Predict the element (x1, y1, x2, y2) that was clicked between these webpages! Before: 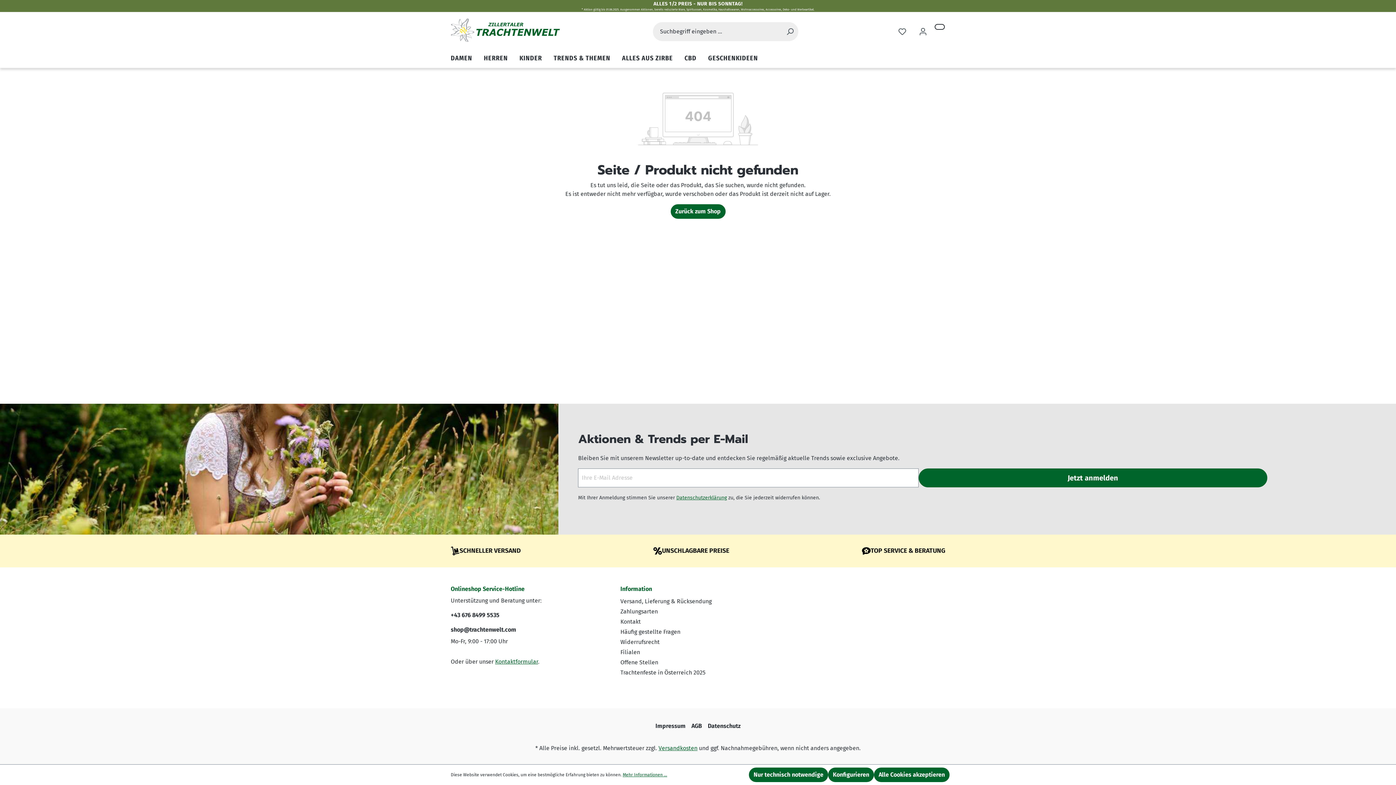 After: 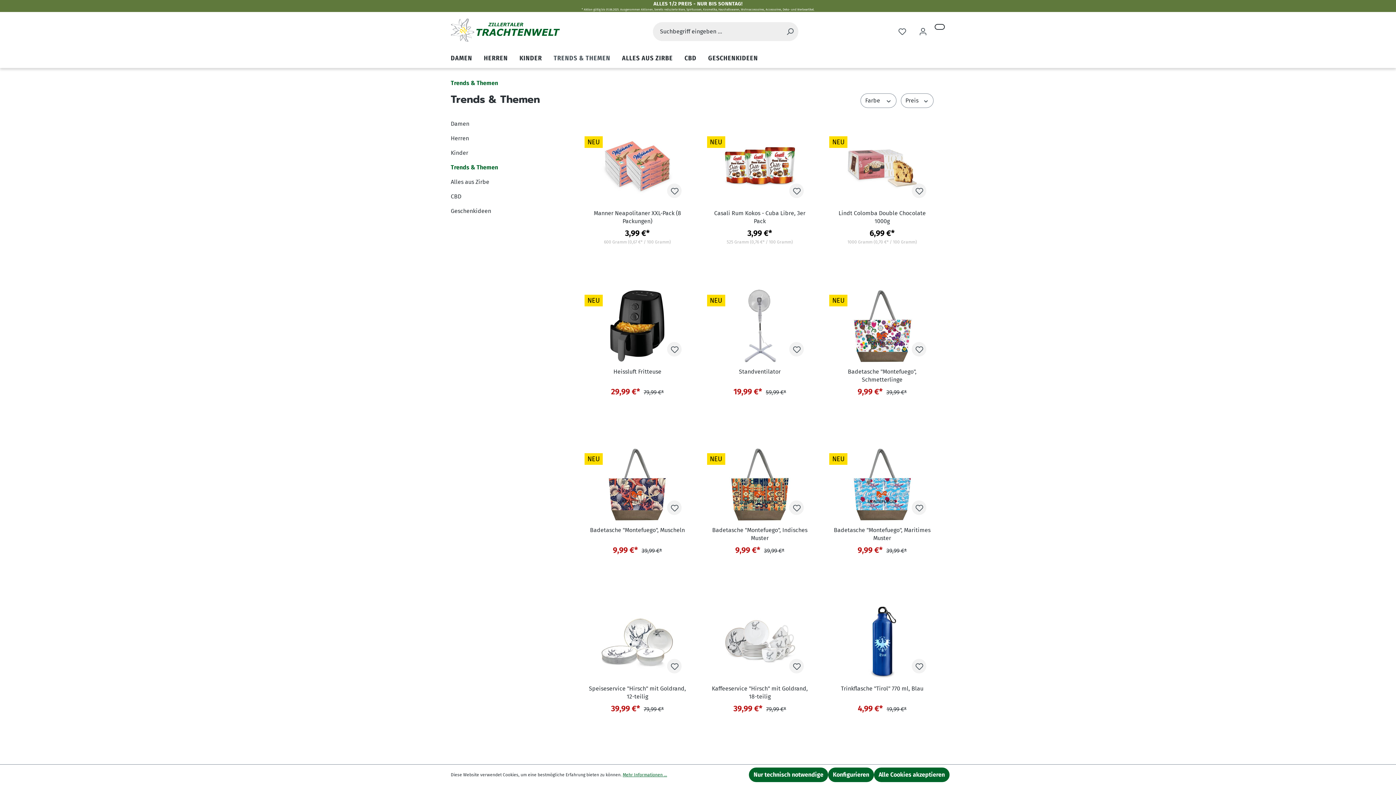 Action: label: TRENDS & THEMEN bbox: (553, 50, 622, 68)